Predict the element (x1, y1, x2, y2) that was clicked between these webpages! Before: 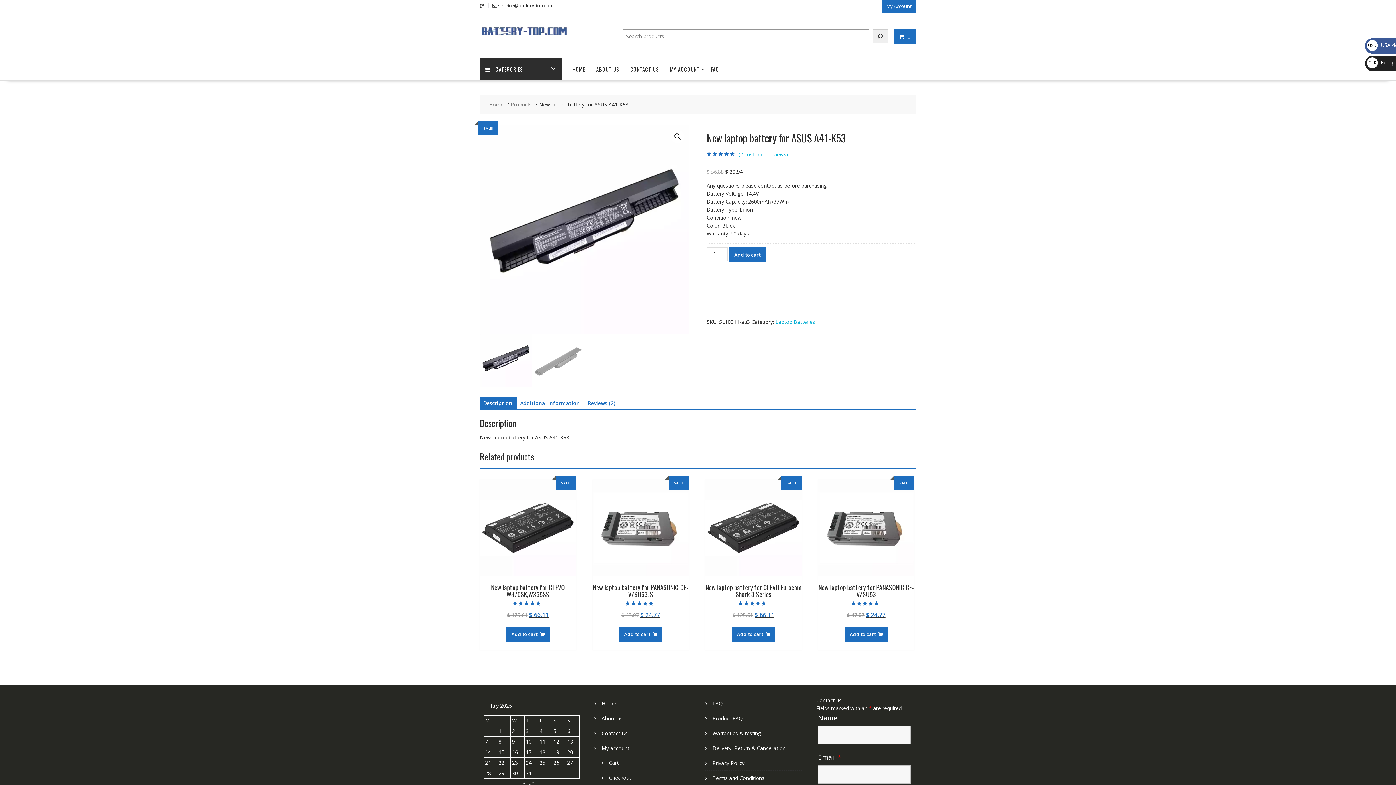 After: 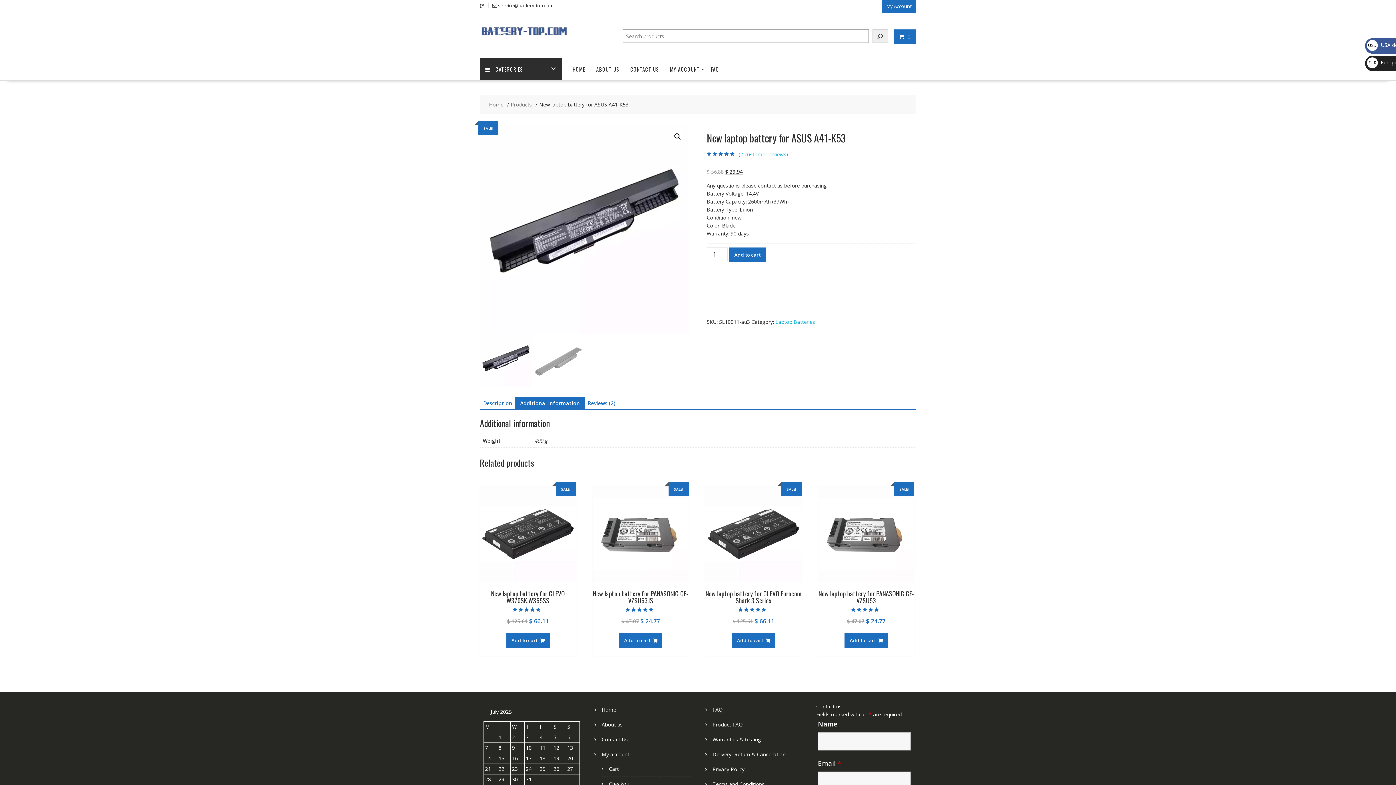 Action: bbox: (520, 397, 580, 410) label: Additional information